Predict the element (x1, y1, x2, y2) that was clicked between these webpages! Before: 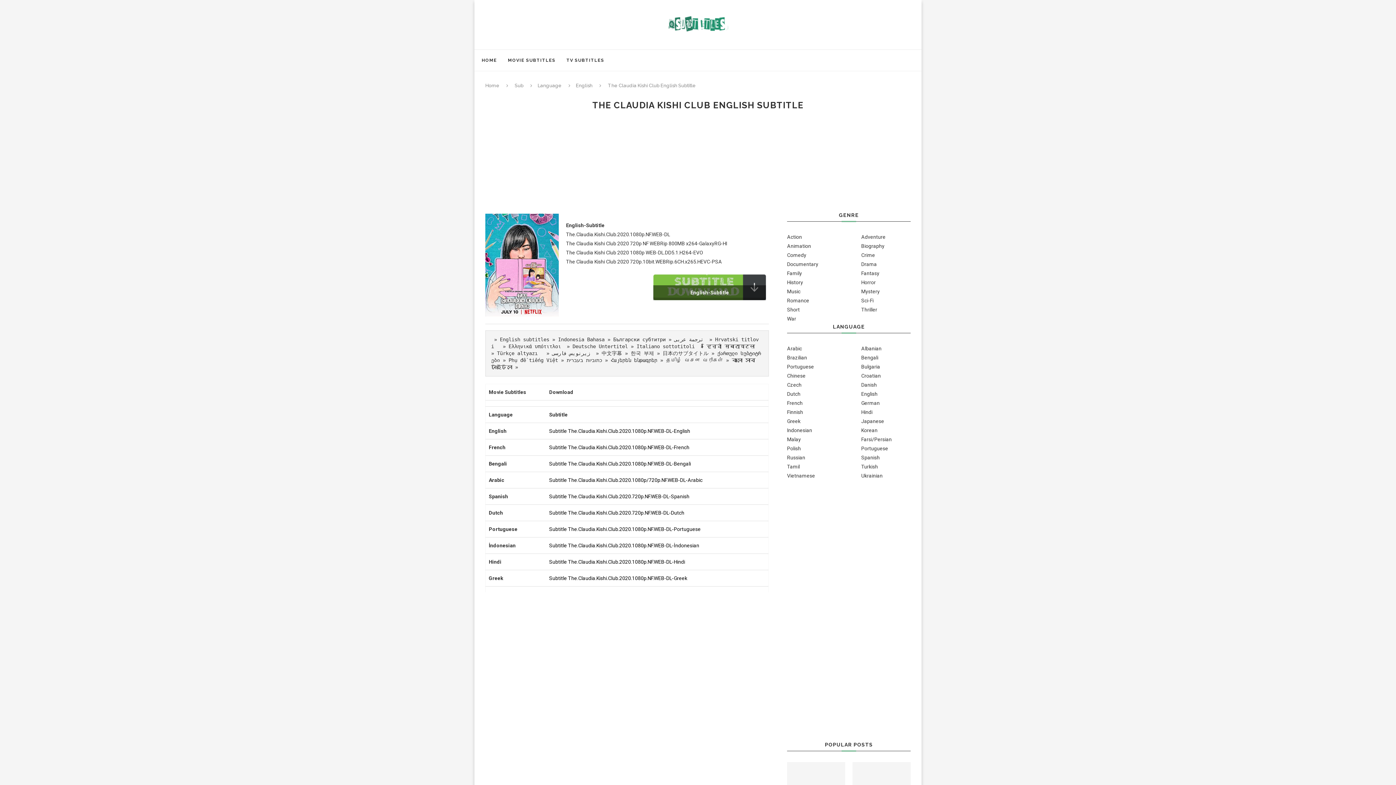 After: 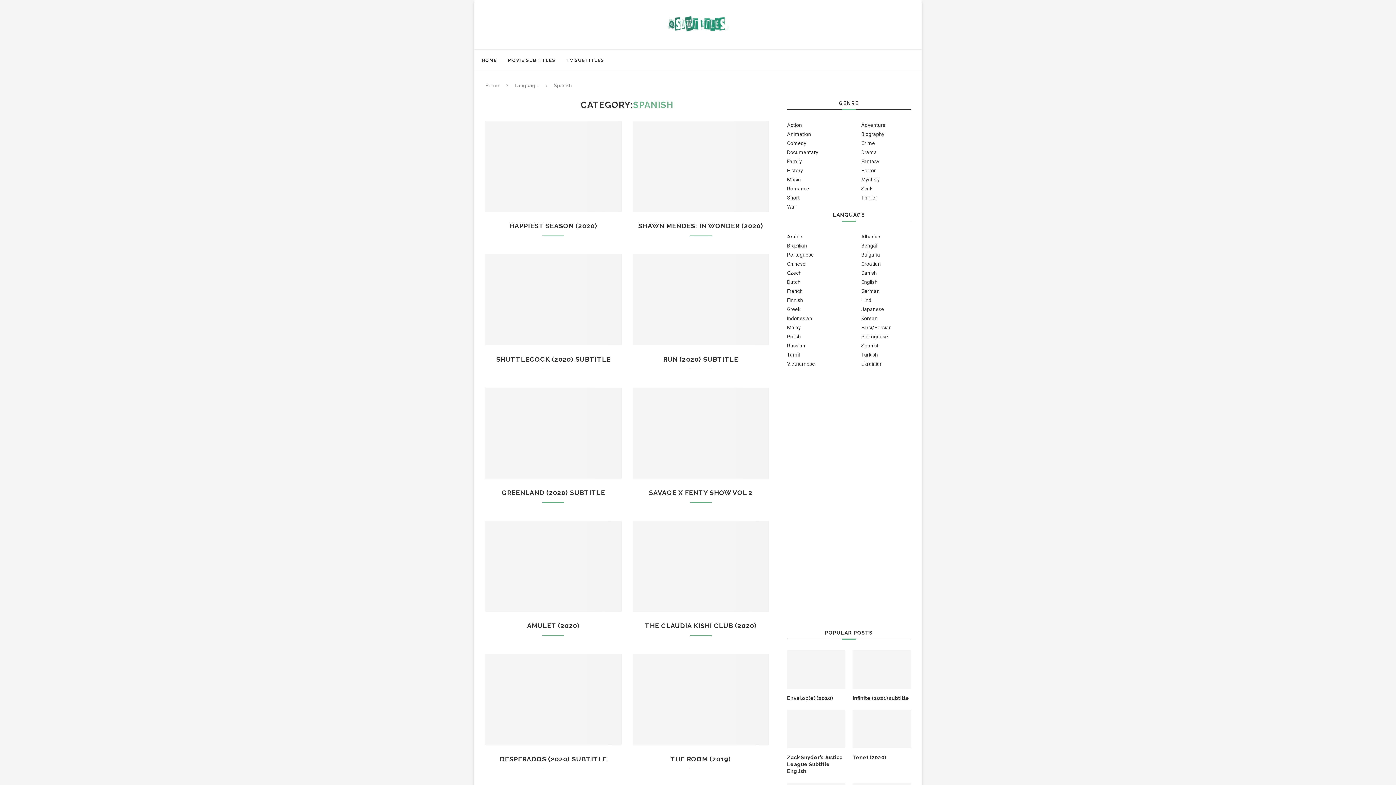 Action: label: Spanish bbox: (861, 454, 880, 460)